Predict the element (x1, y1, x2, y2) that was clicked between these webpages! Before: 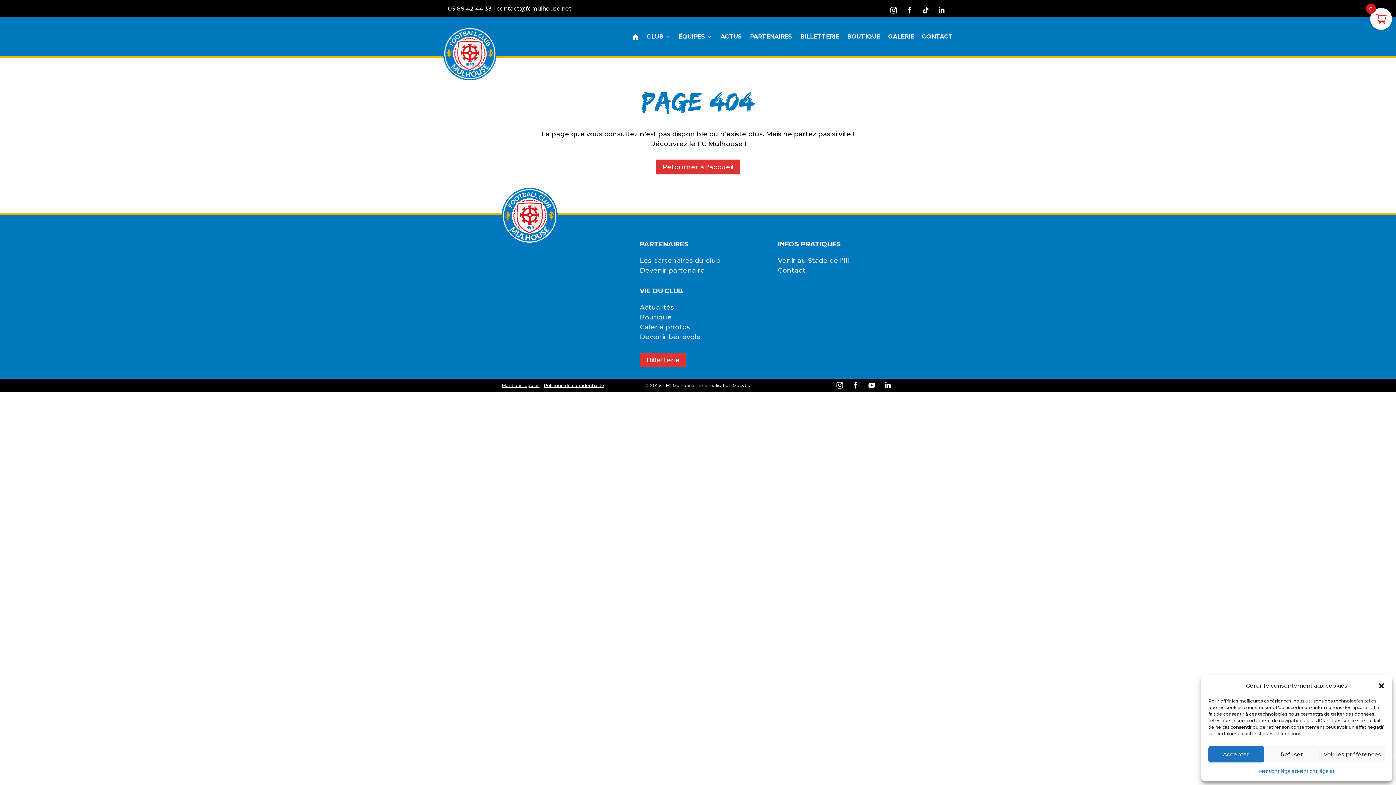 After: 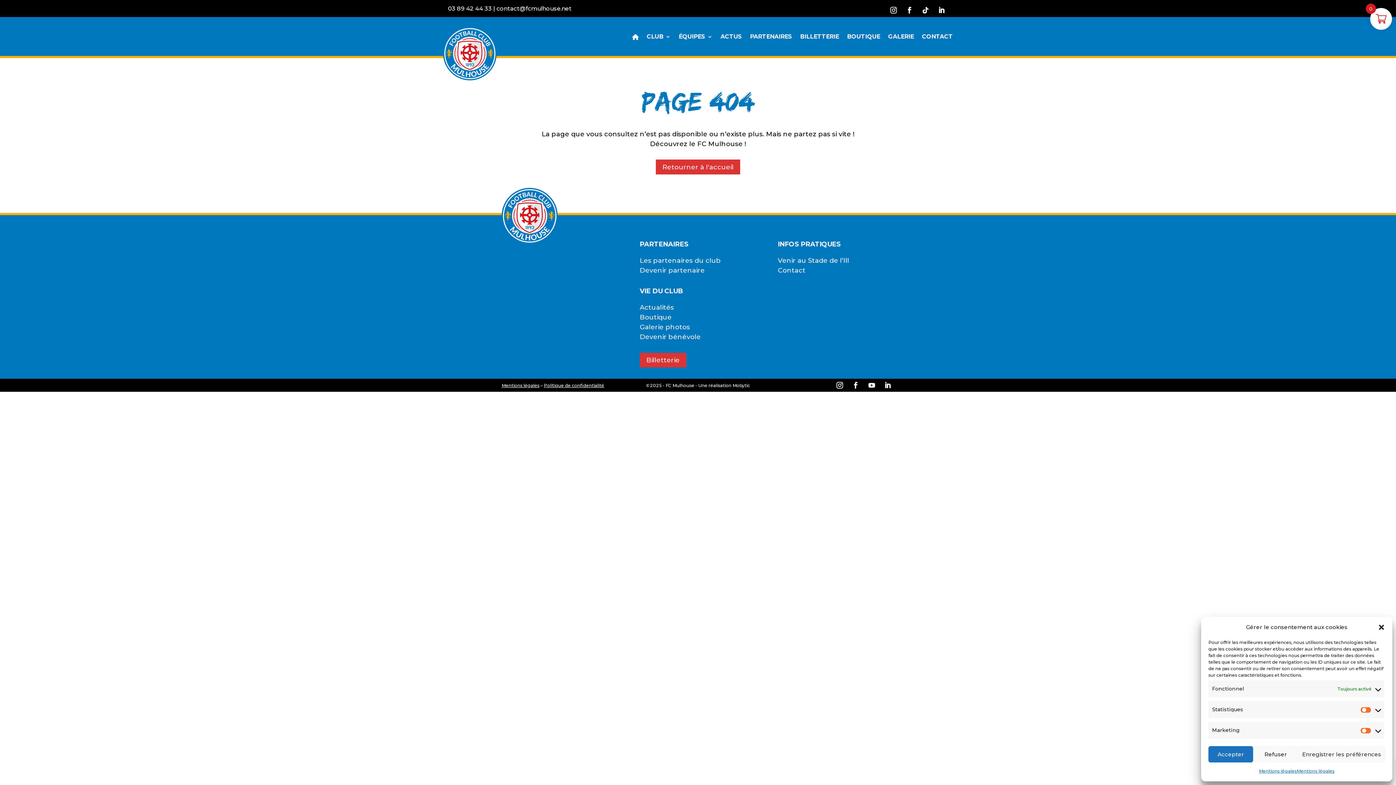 Action: label: Voir les préférences bbox: (1319, 746, 1385, 762)